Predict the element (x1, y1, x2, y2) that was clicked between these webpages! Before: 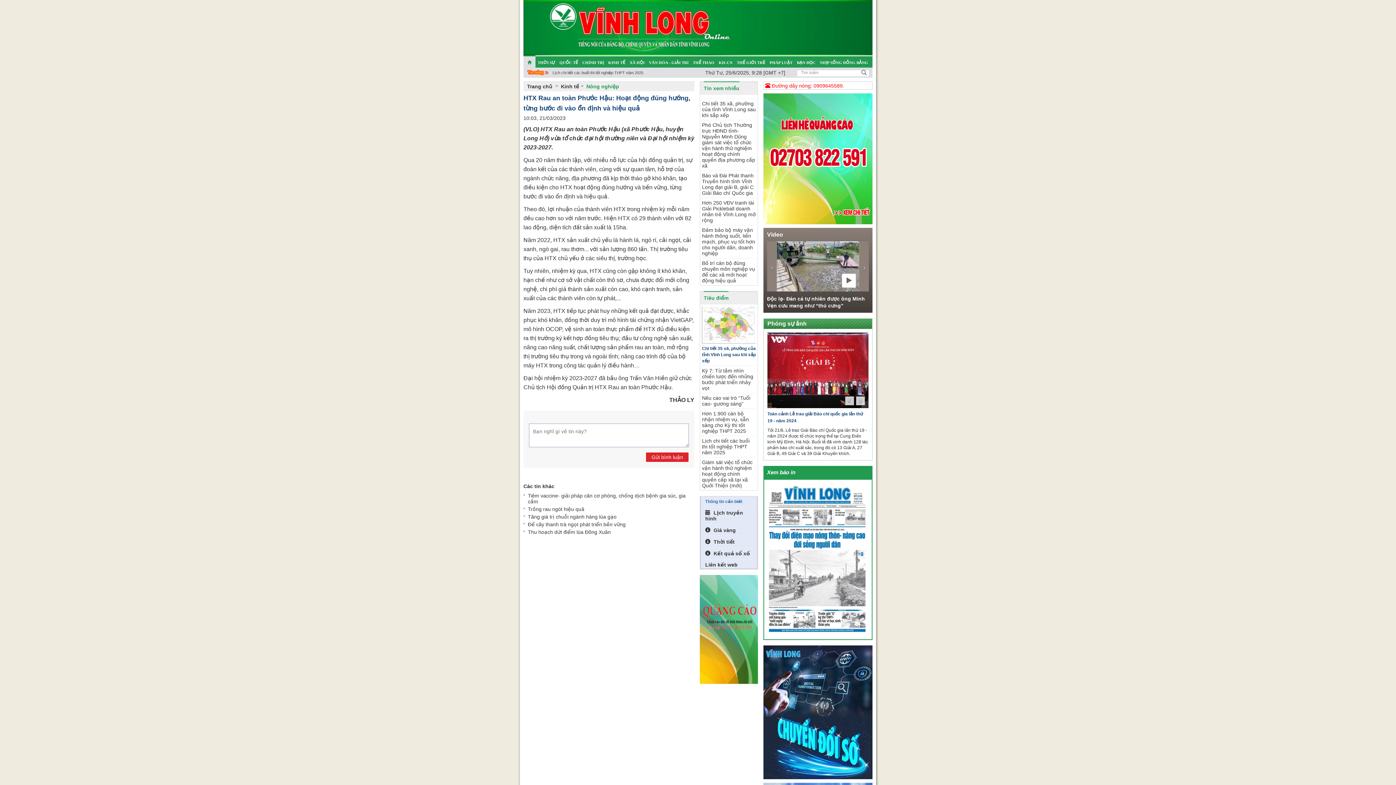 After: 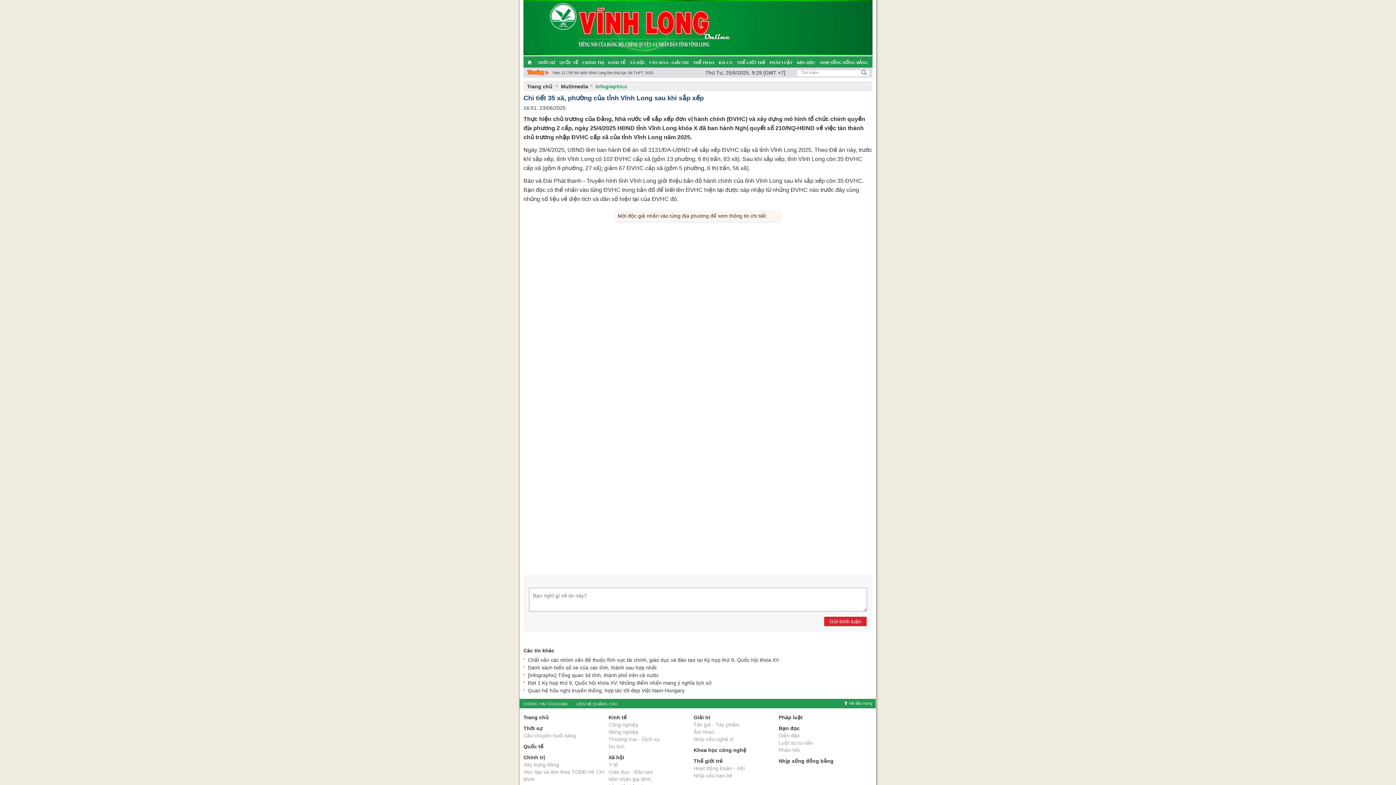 Action: label: Chi tiết 35 xã, phường của tỉnh Vĩnh Long sau khi sắp xếp    bbox: (702, 100, 756, 118)